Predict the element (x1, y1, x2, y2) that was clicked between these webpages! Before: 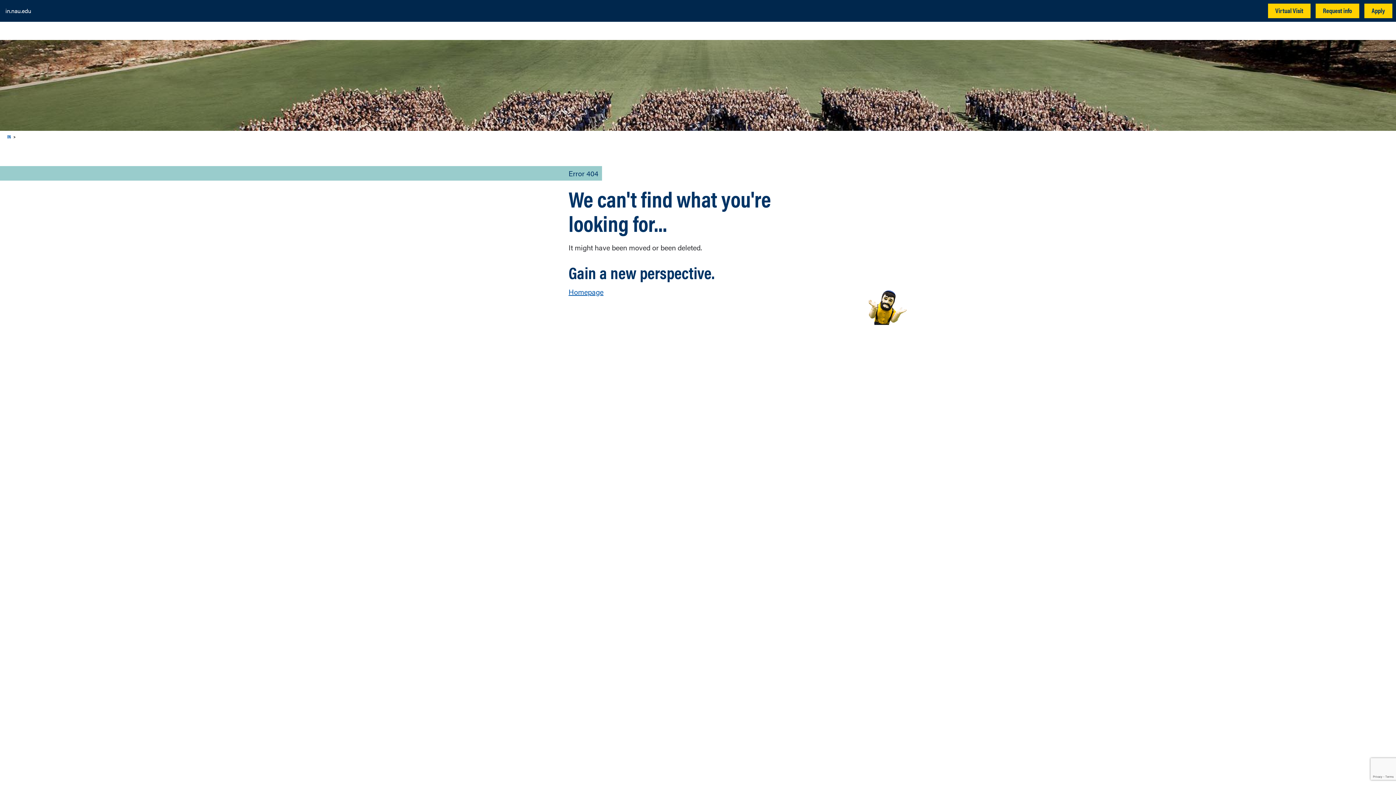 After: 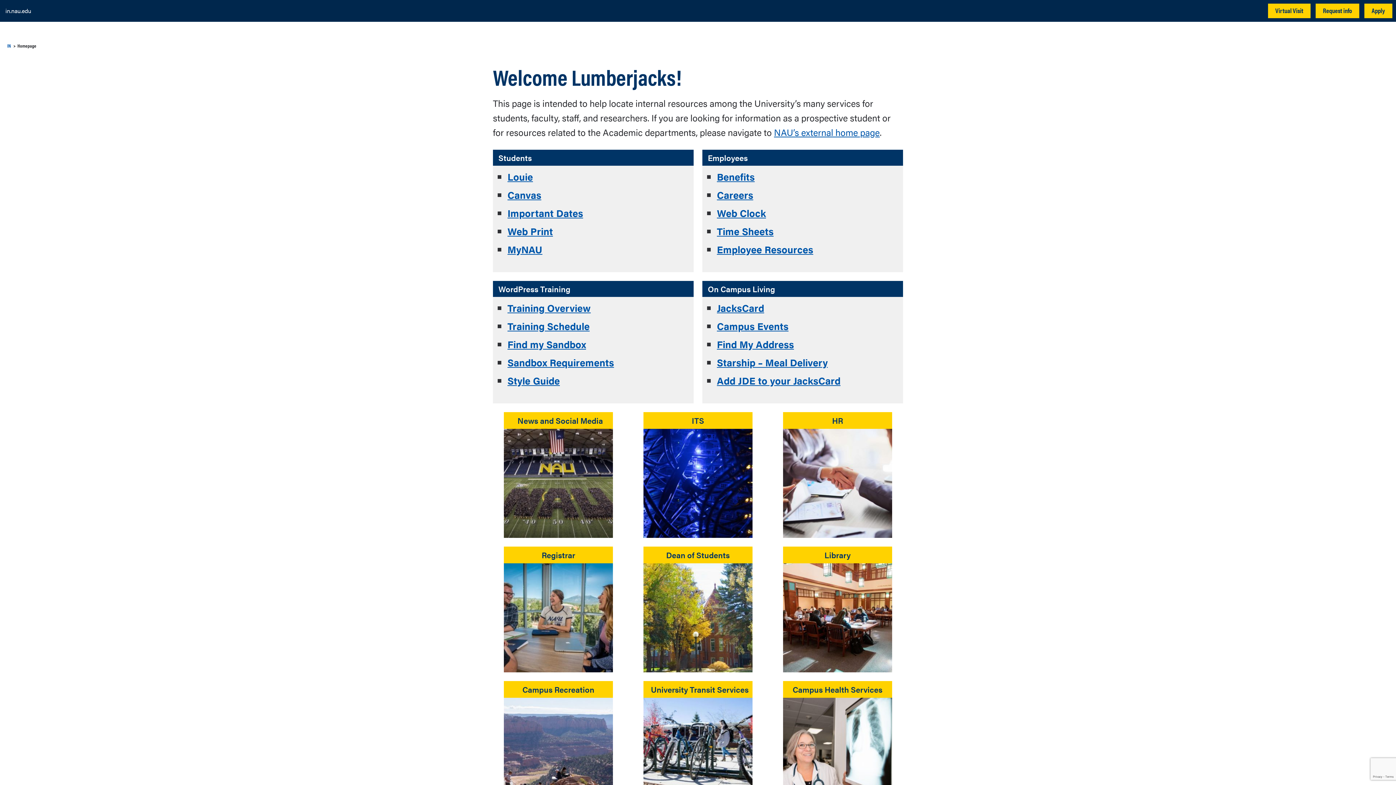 Action: label: Homepage bbox: (568, 286, 603, 297)